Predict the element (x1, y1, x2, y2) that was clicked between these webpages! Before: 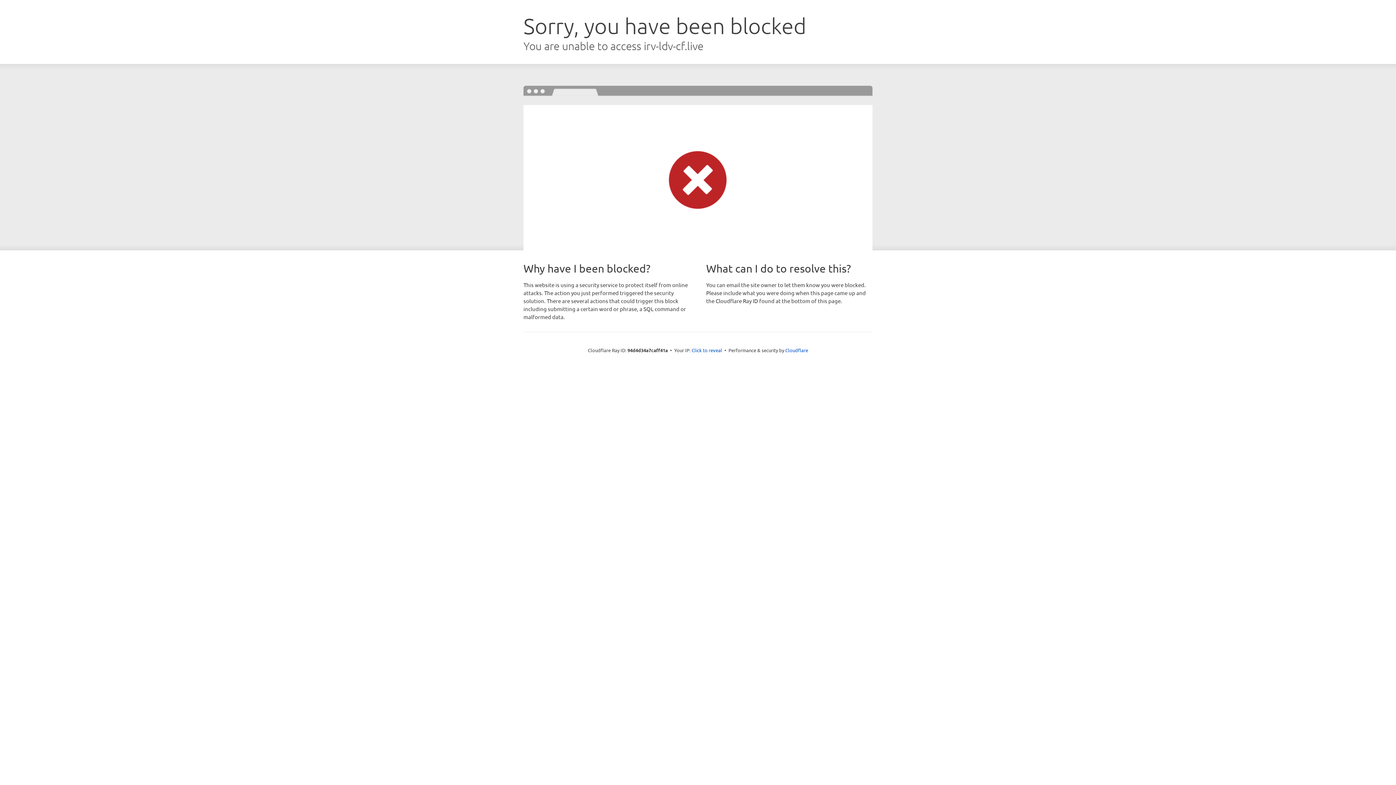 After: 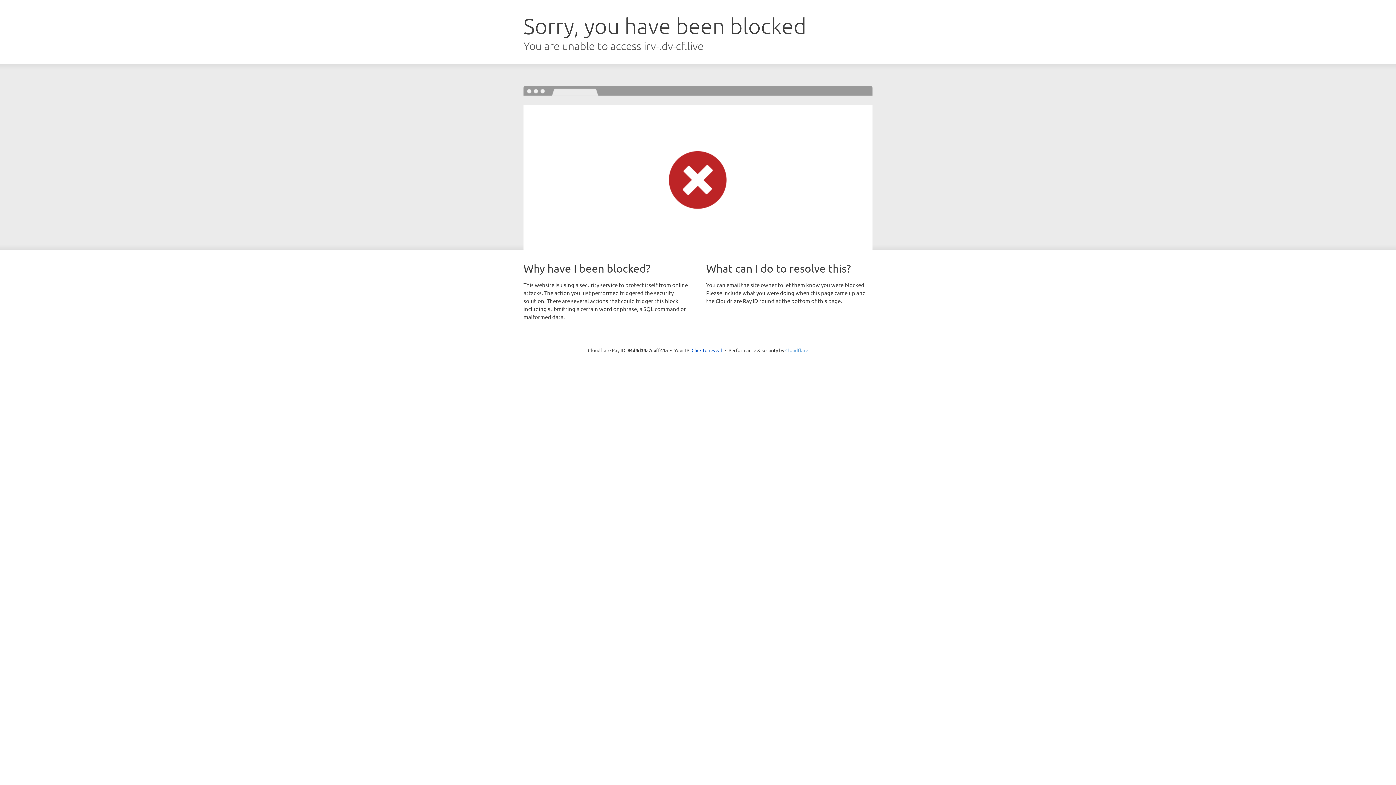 Action: bbox: (785, 347, 808, 353) label: Cloudflare